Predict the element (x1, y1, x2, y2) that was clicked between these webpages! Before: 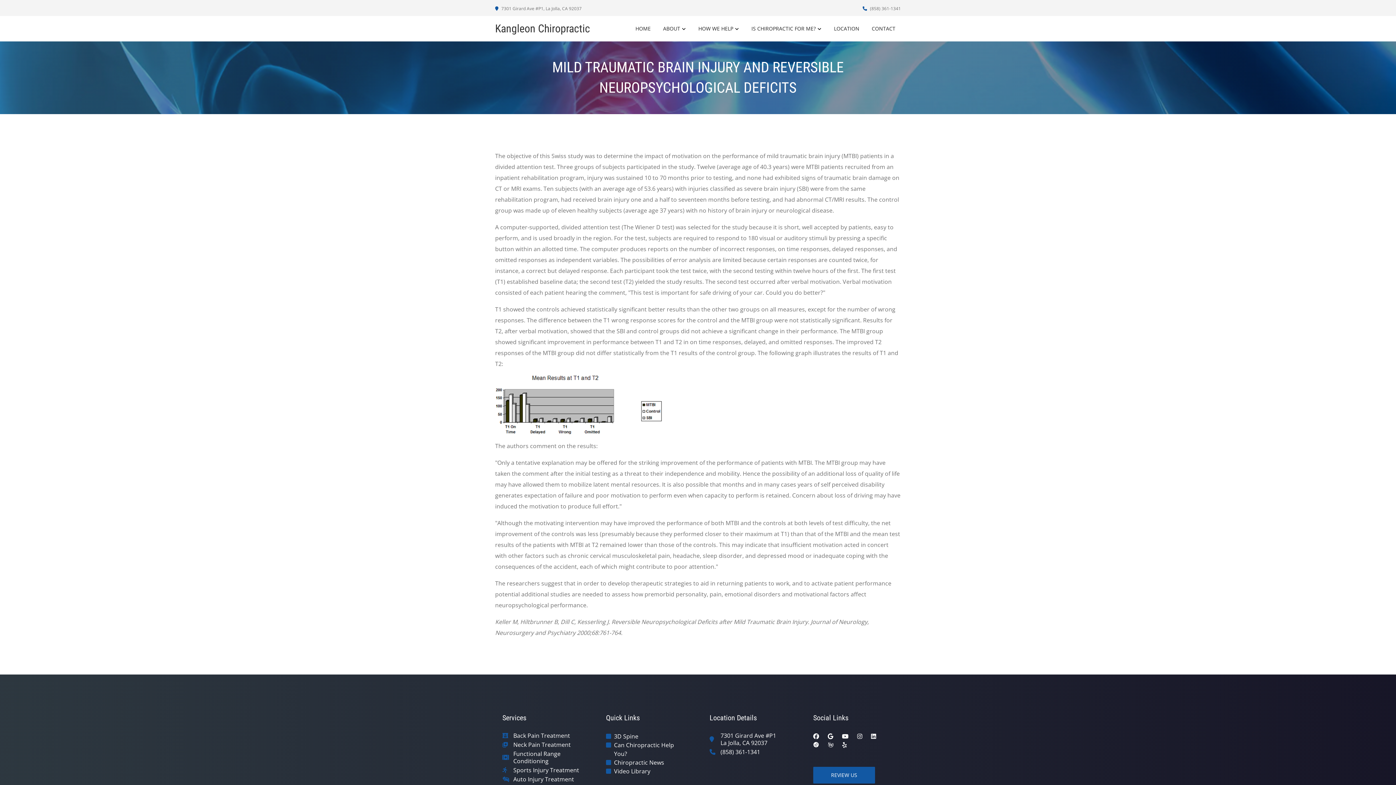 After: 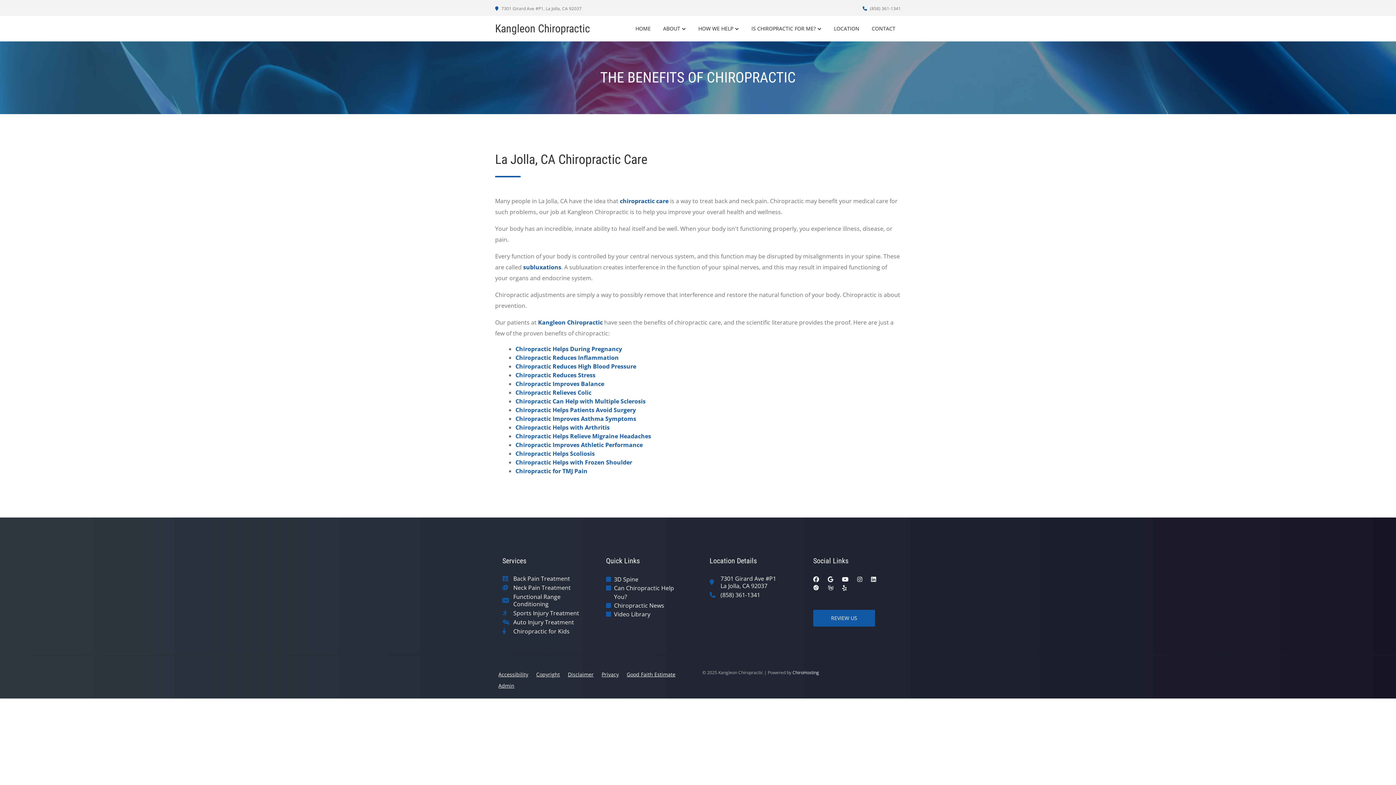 Action: bbox: (693, 22, 744, 35) label: HOW WE HELP